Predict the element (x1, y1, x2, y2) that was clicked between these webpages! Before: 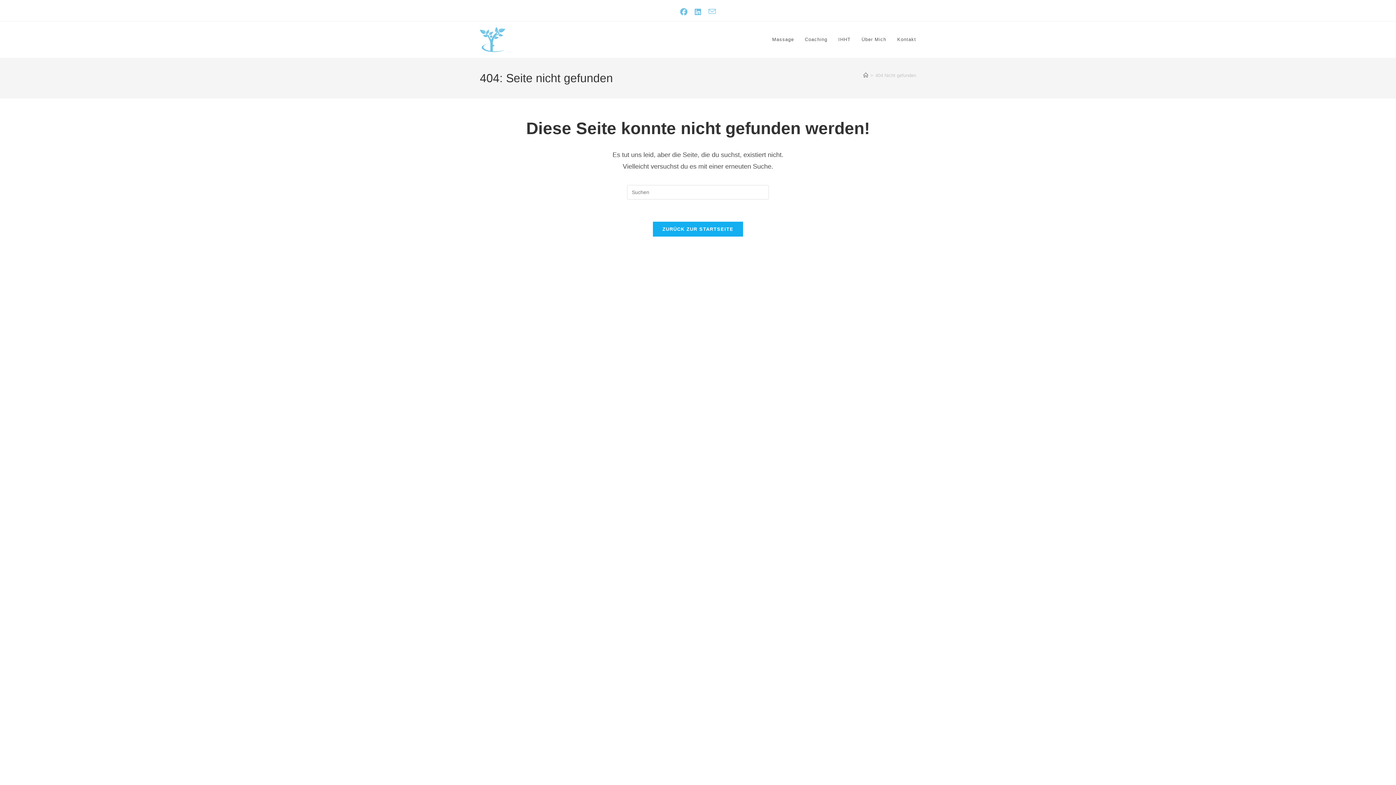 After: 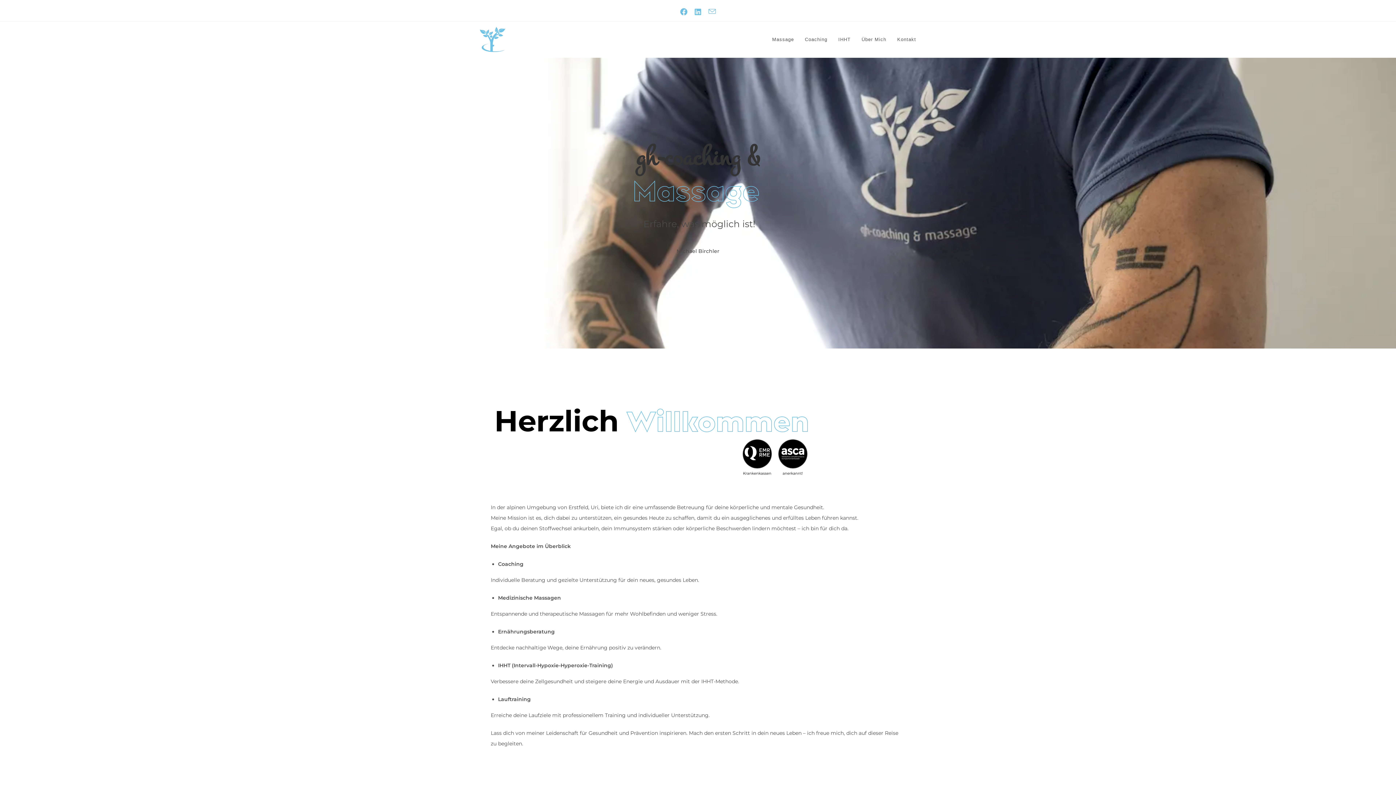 Action: bbox: (480, 36, 505, 41)